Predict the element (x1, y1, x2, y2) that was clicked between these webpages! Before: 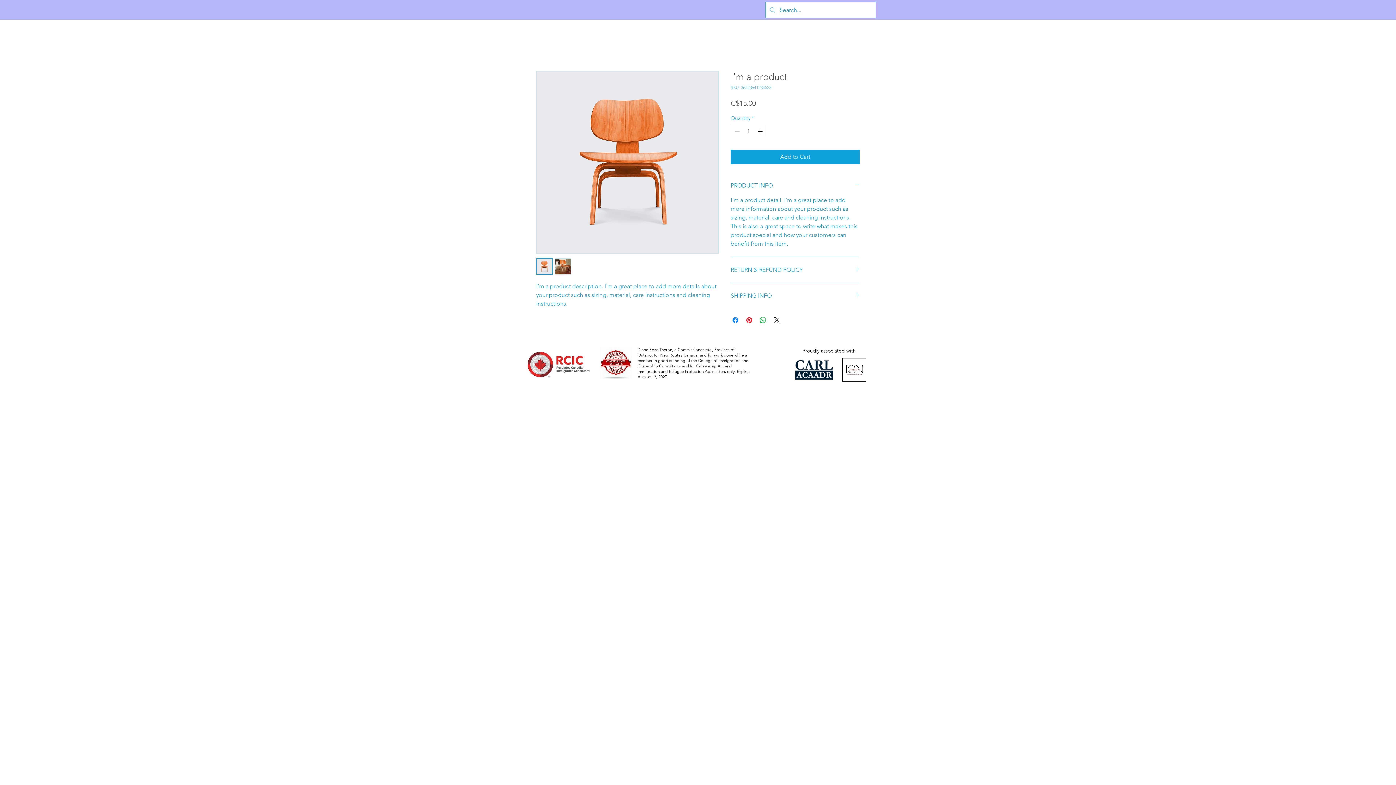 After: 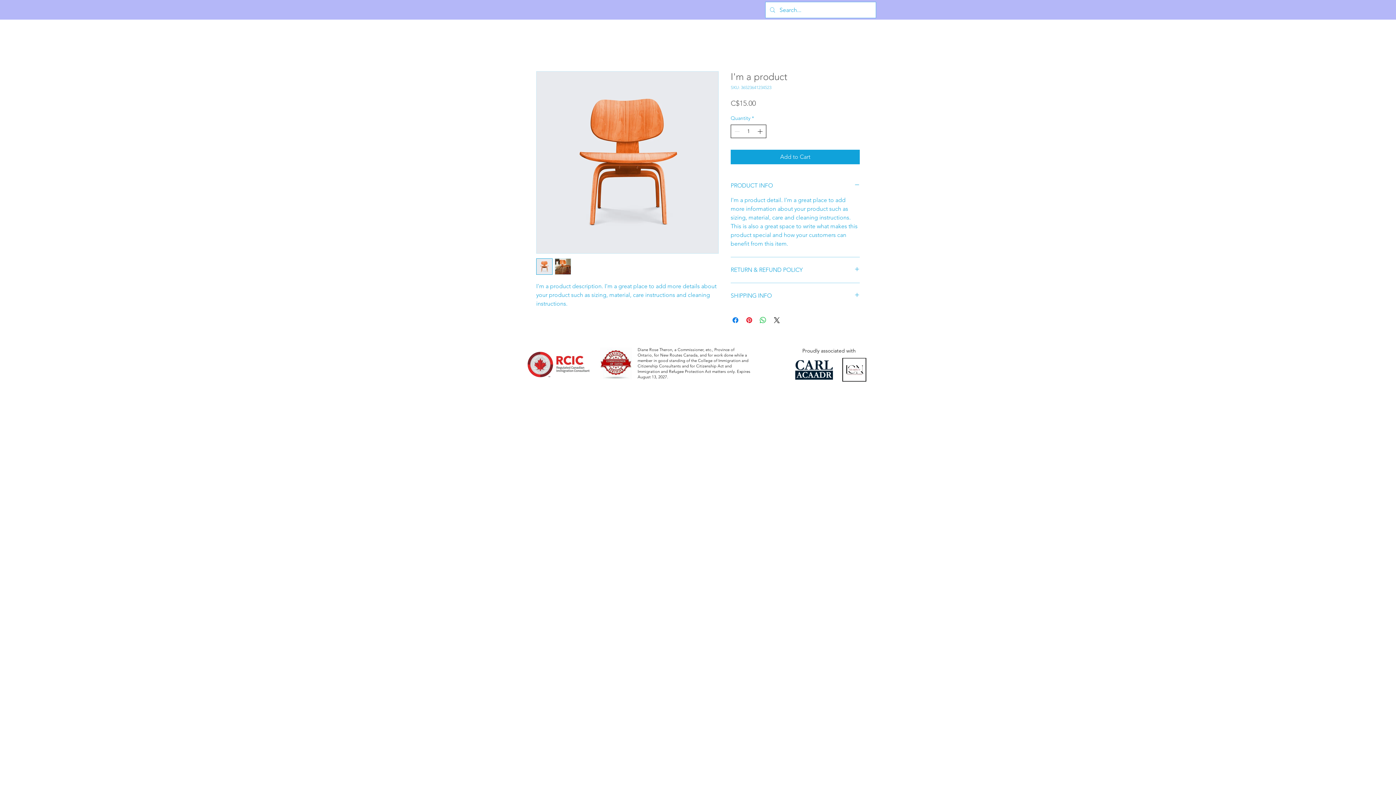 Action: bbox: (756, 125, 765, 137)